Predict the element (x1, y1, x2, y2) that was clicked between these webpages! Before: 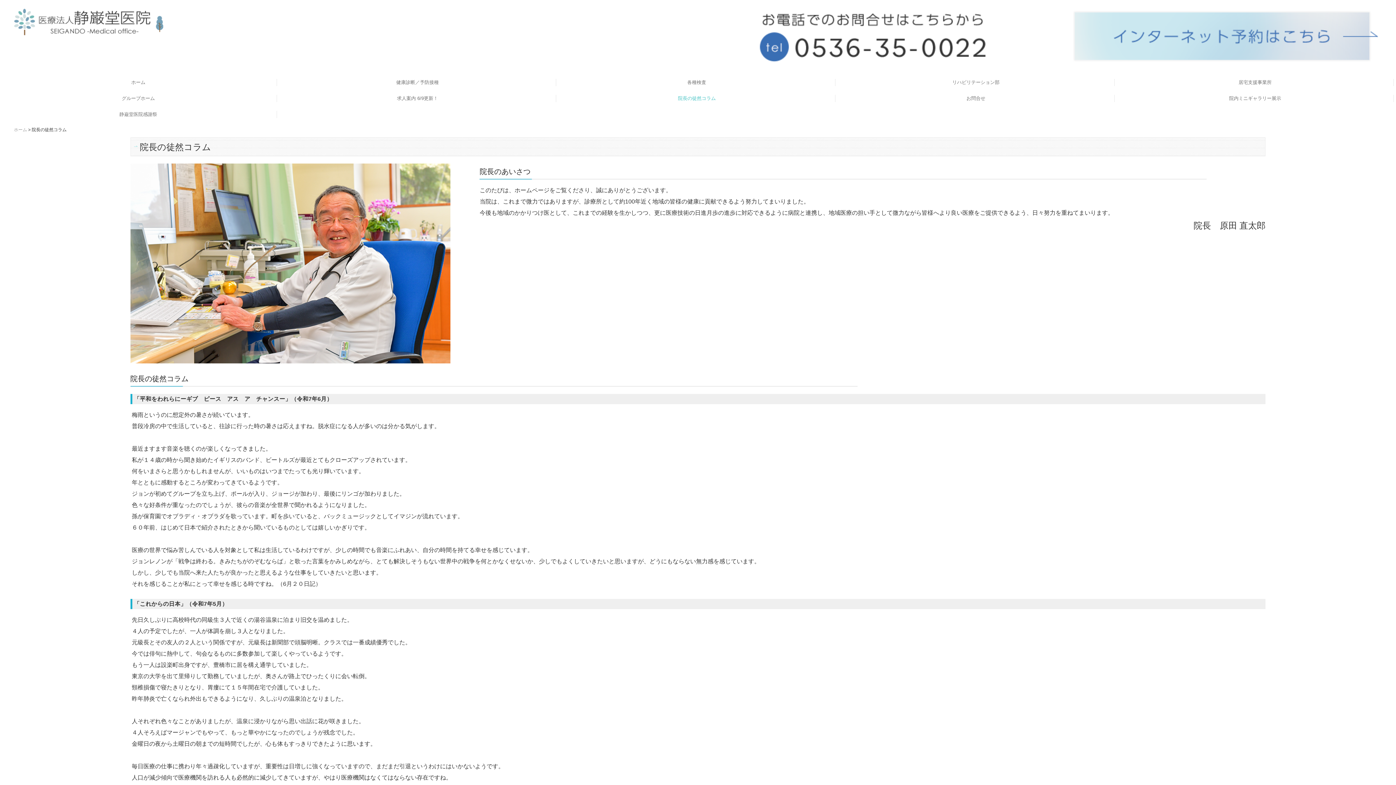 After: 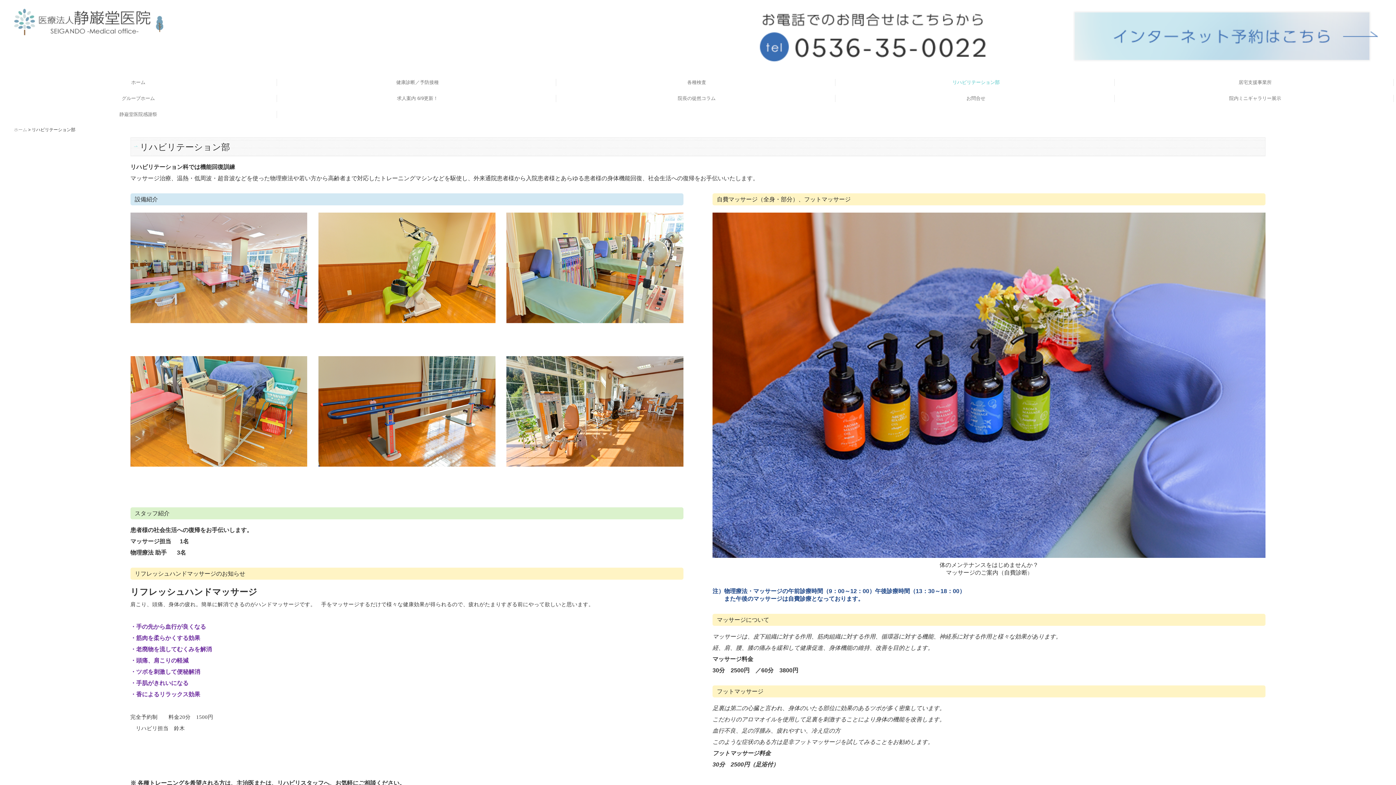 Action: label: リハビリテーション部 bbox: (837, 78, 1114, 86)